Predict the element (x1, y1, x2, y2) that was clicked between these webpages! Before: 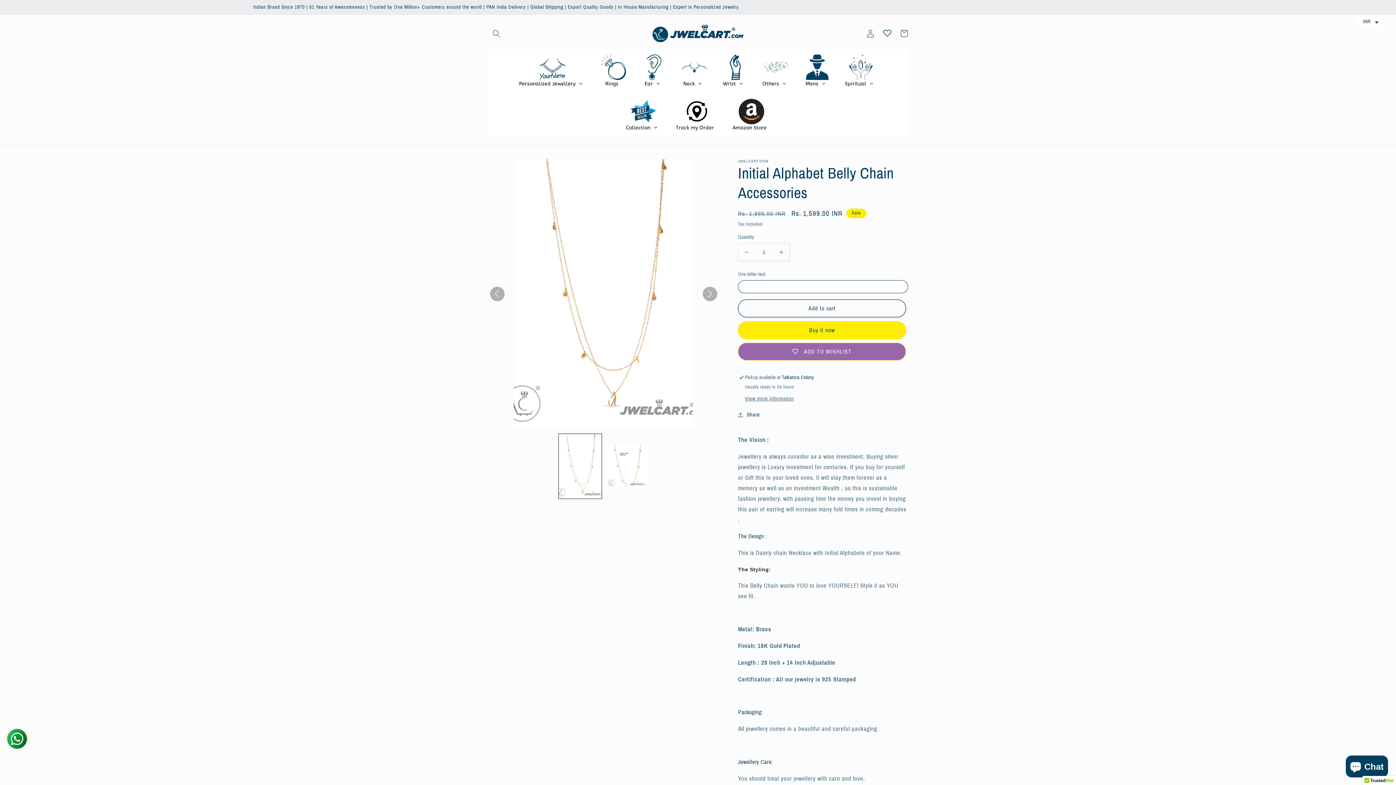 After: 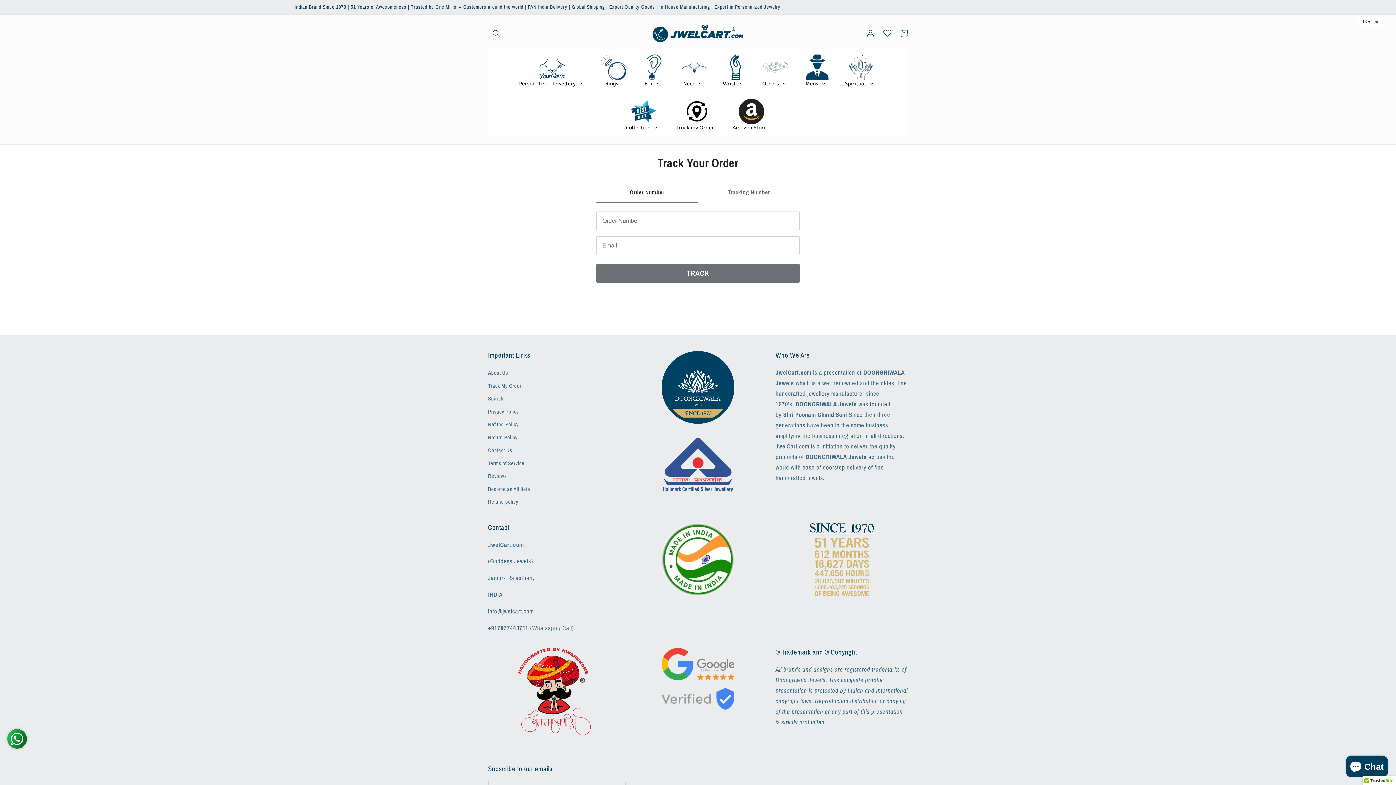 Action: label: Track my Order bbox: (668, 93, 725, 137)